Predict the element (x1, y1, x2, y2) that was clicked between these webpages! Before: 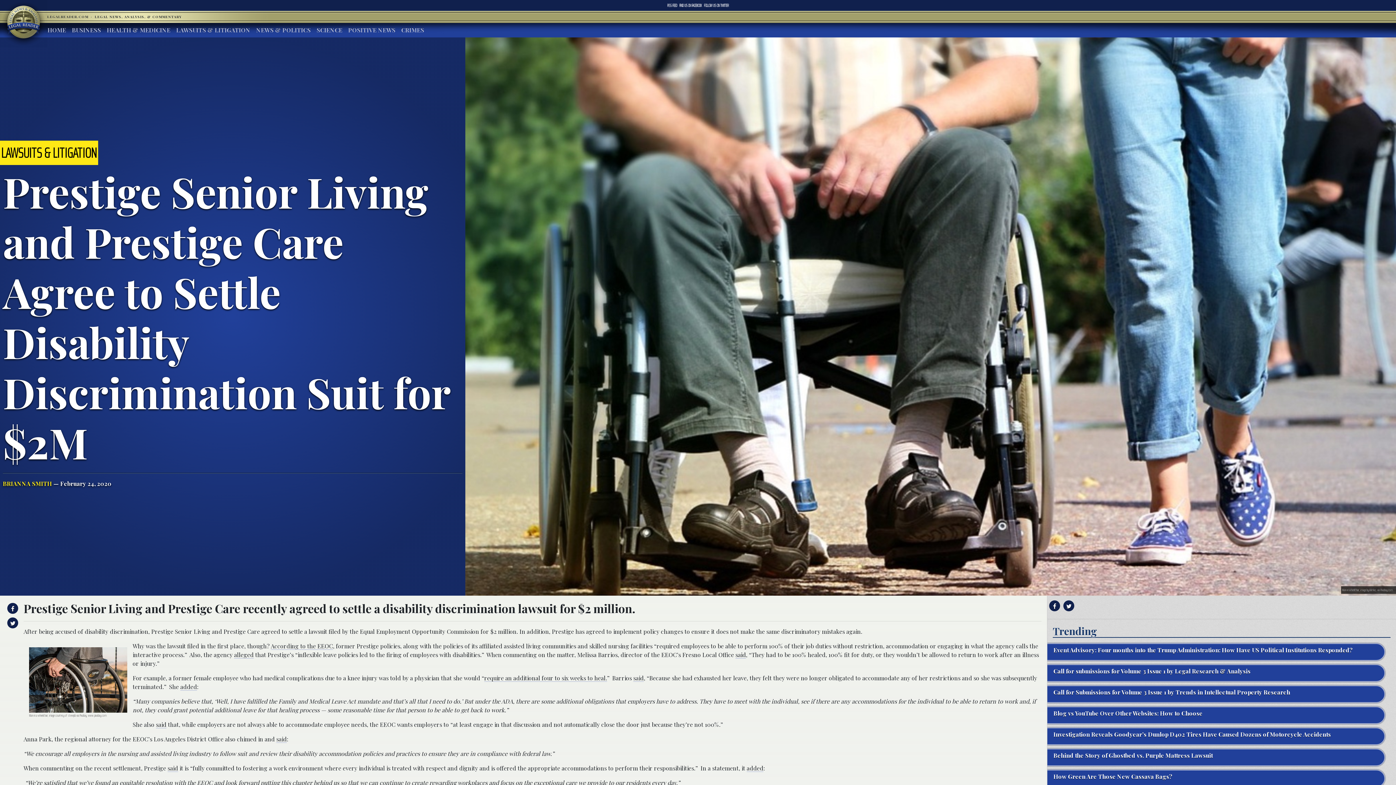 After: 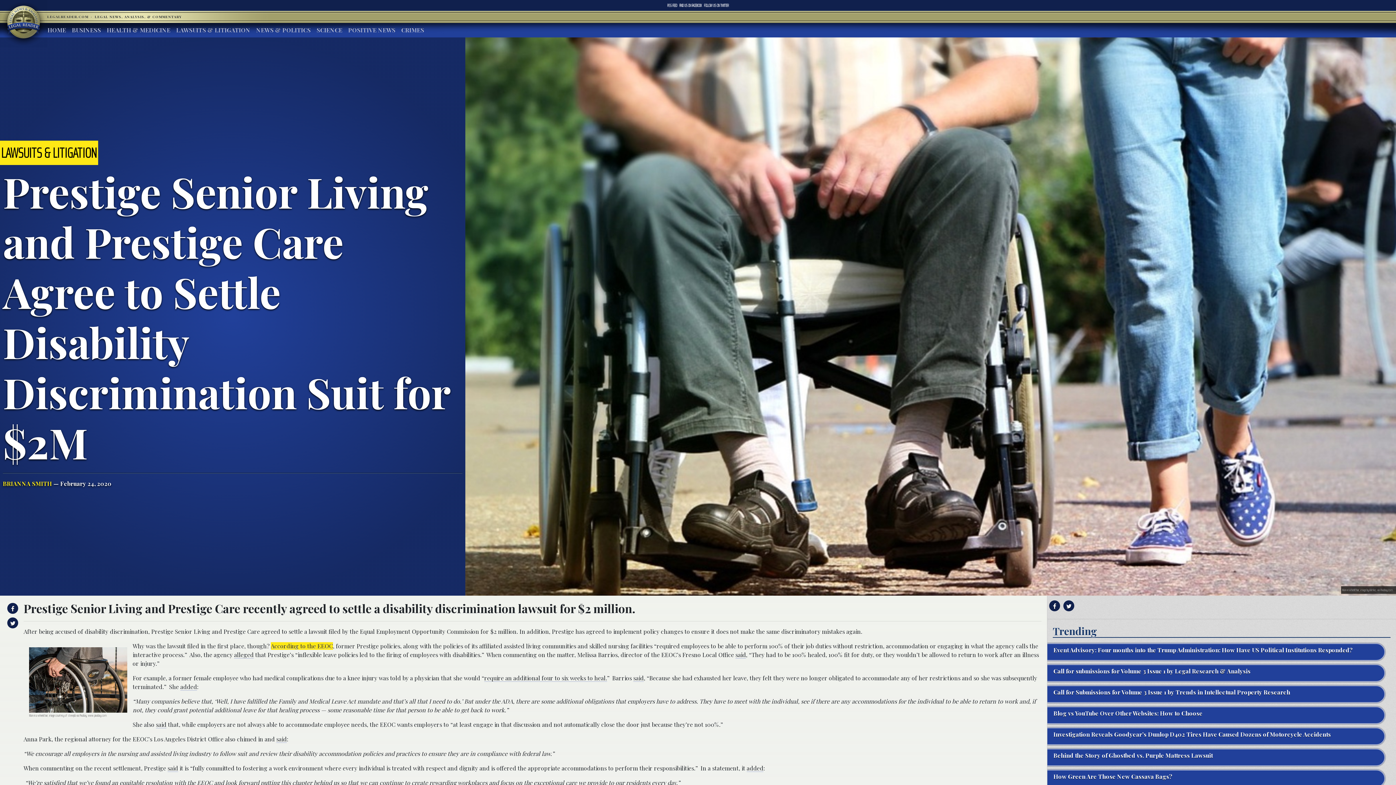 Action: label: According to the EEOC bbox: (270, 642, 333, 650)